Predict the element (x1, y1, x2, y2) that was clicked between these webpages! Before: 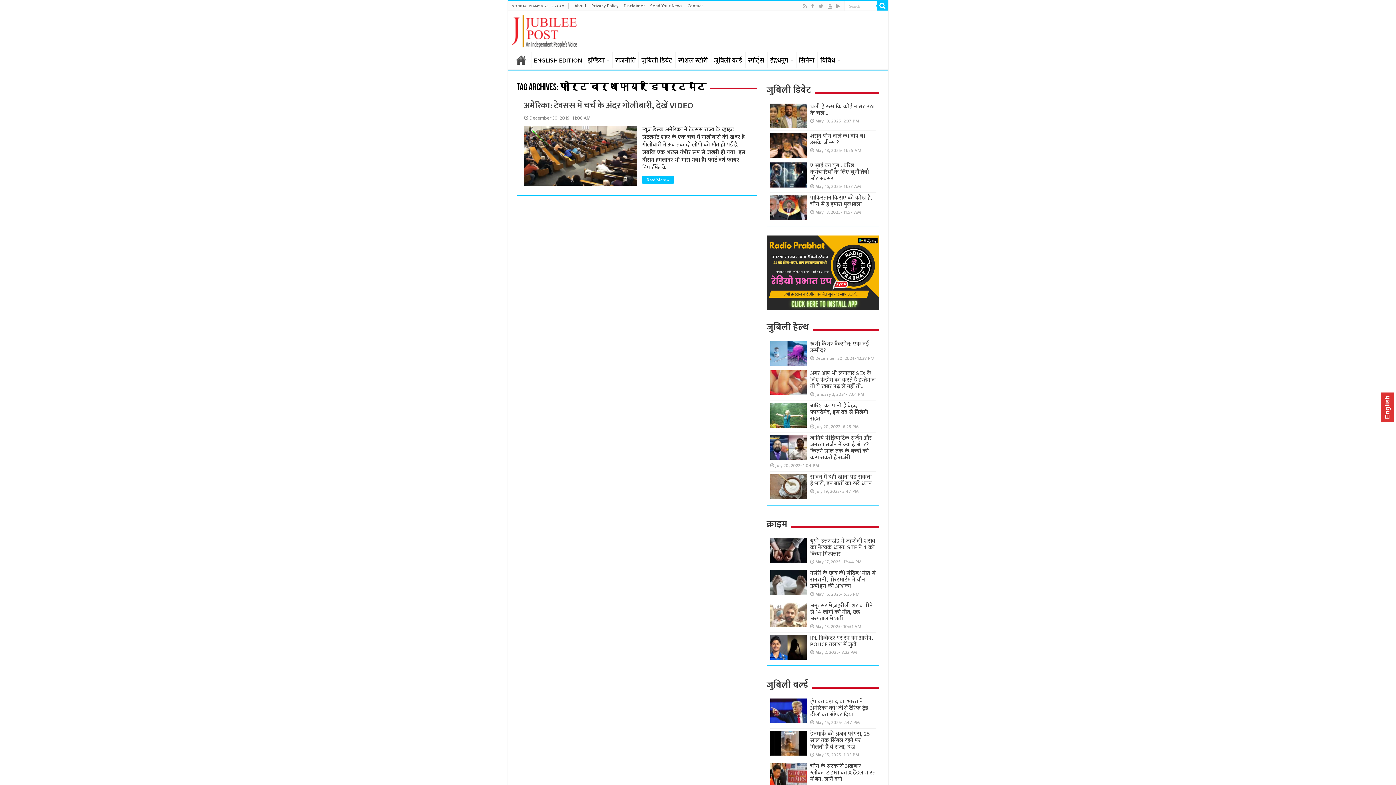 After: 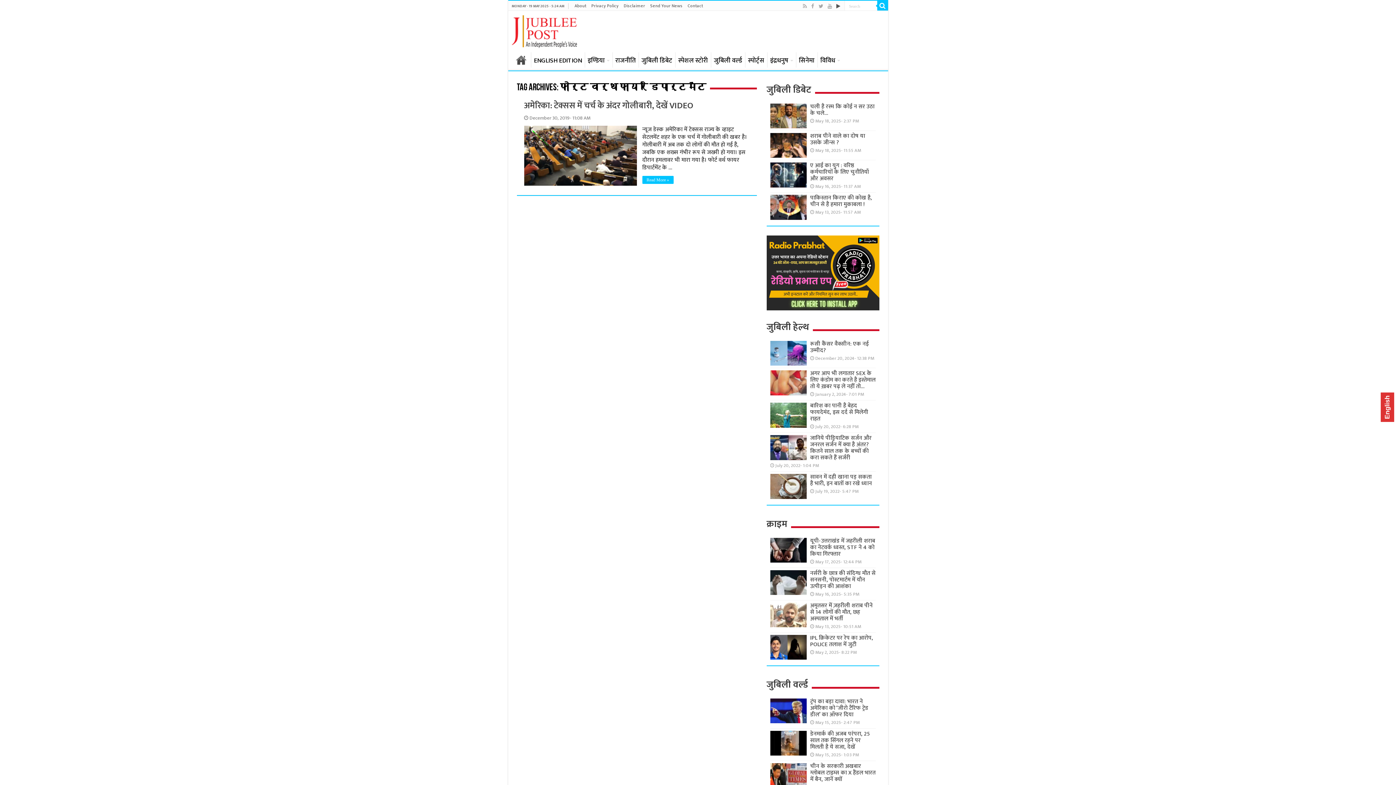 Action: bbox: (834, 1, 842, 11)